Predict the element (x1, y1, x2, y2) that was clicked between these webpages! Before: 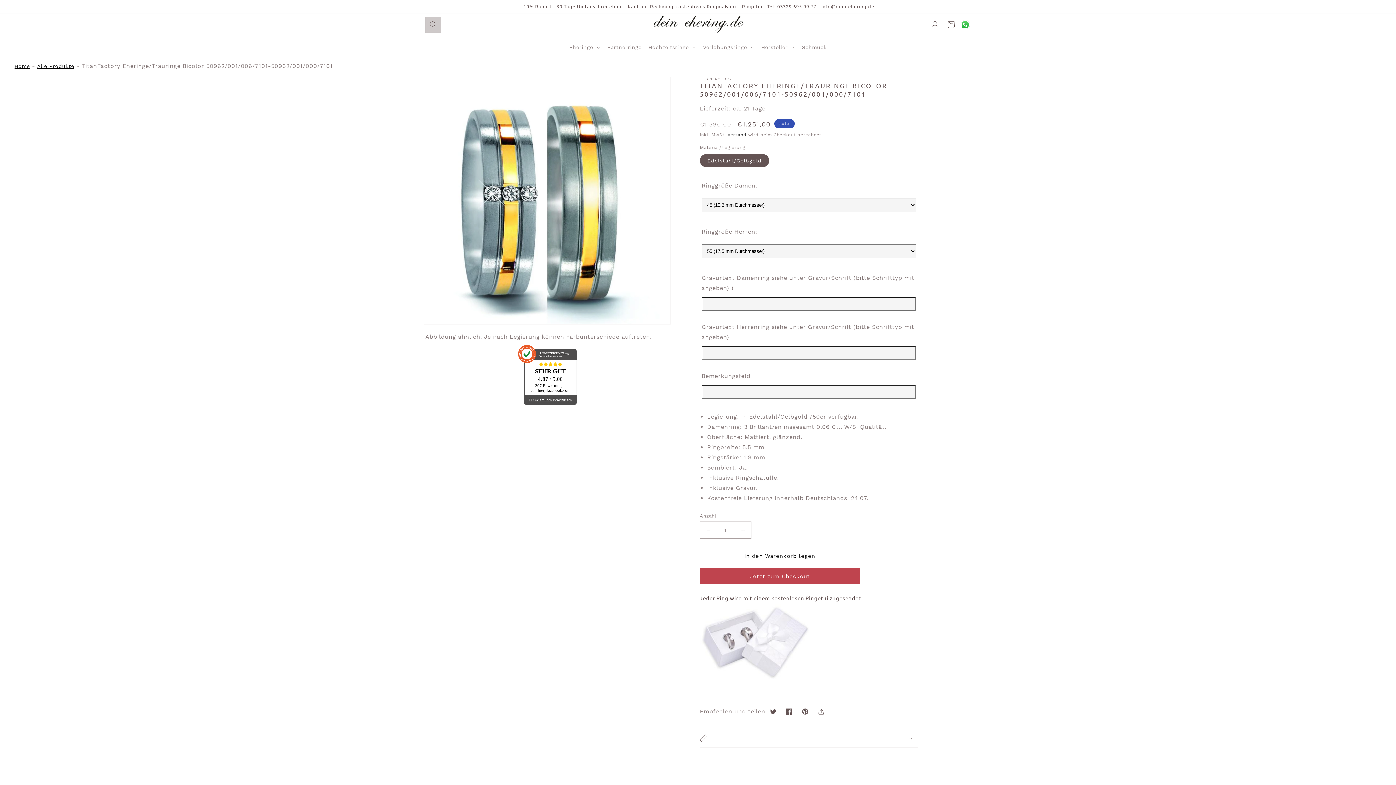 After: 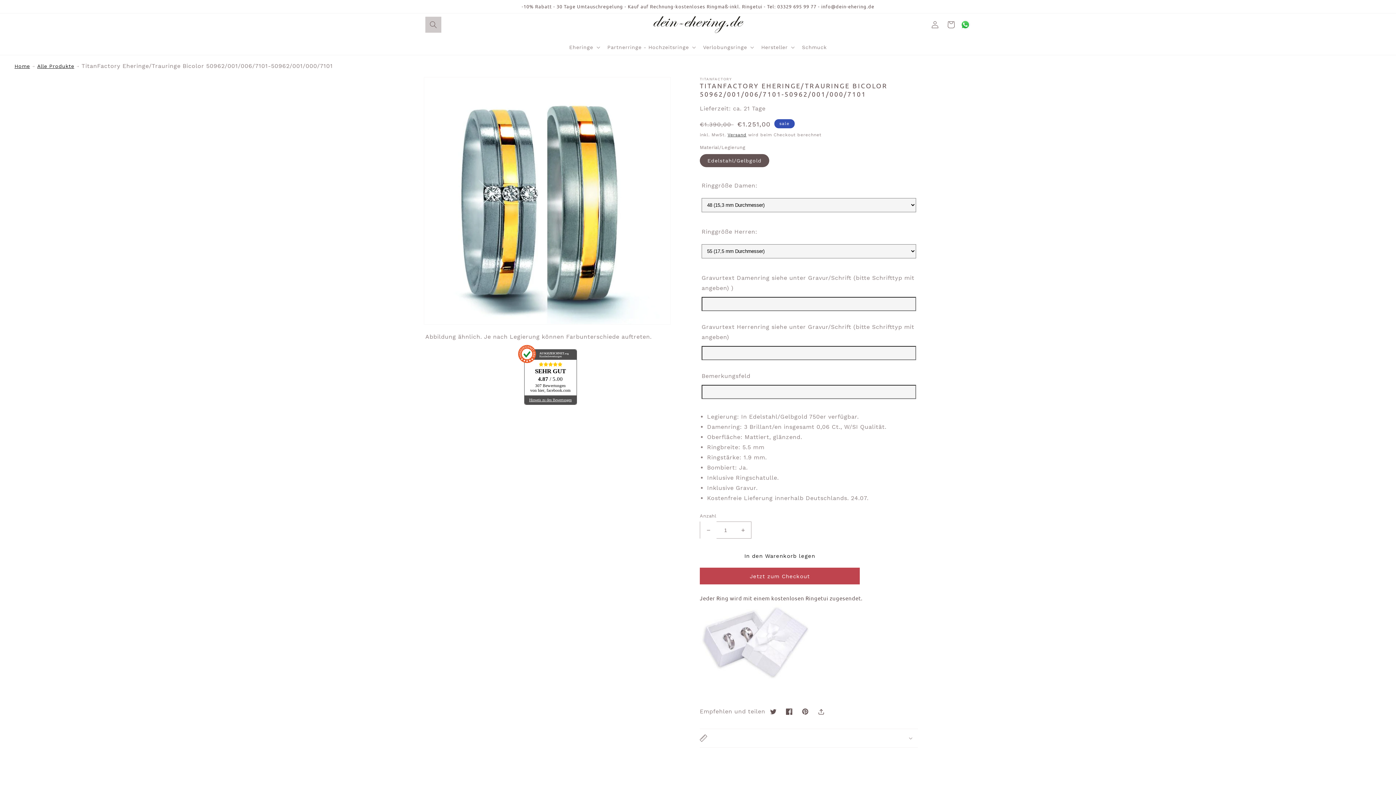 Action: label: Verringere die Menge für TitanFactory Eheringe/Trauringe Bicolor 50962/001/006/7101-50962/001/000/7101 bbox: (700, 521, 716, 539)